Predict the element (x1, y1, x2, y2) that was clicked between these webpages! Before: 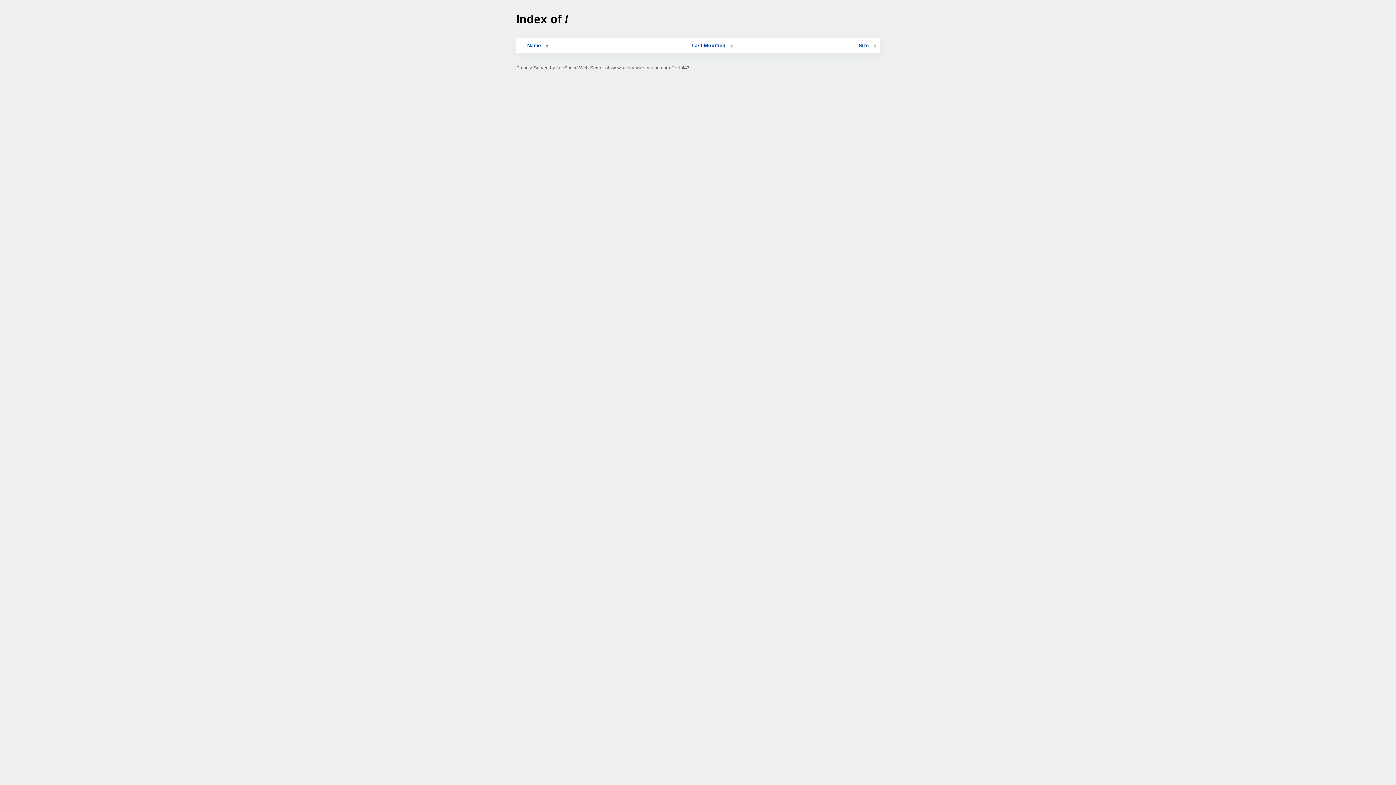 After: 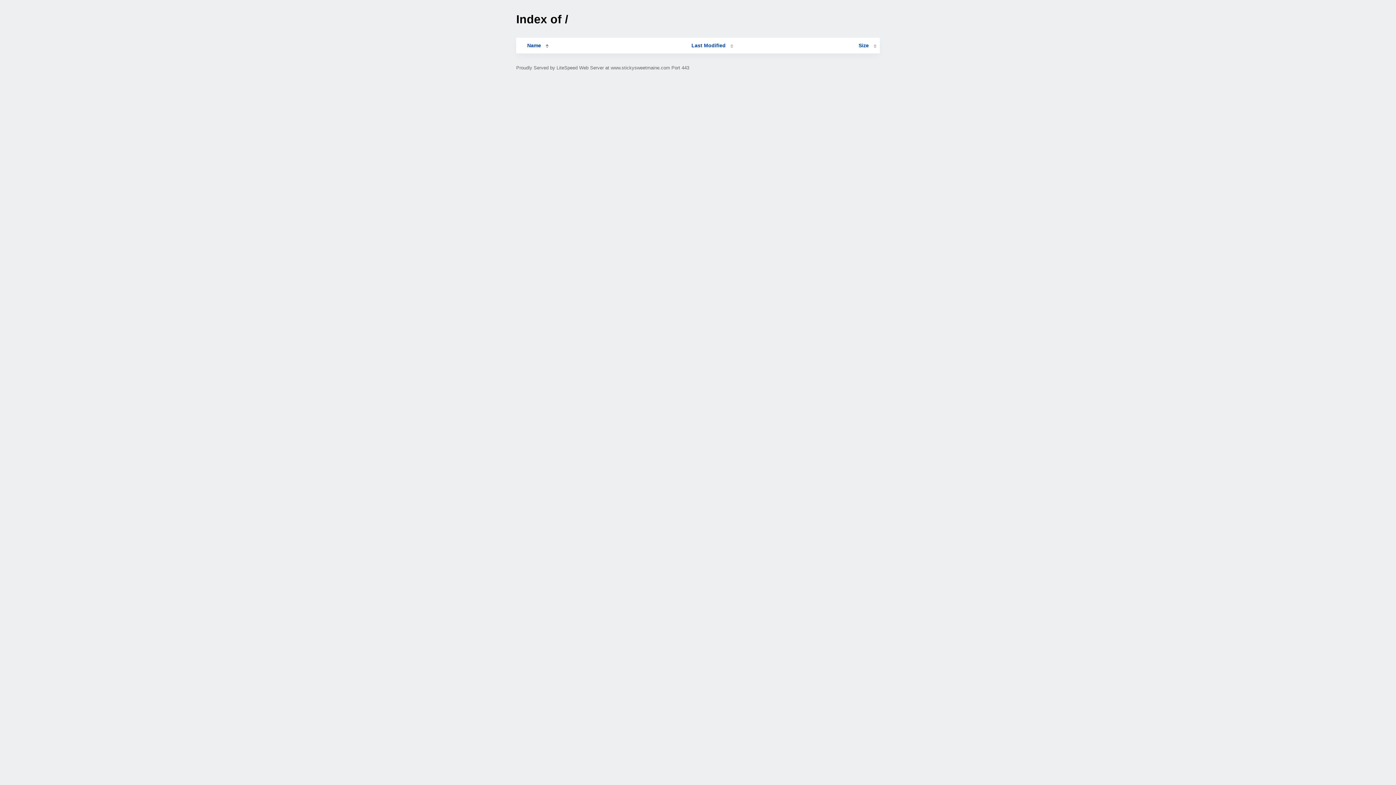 Action: bbox: (858, 42, 876, 48) label: Size